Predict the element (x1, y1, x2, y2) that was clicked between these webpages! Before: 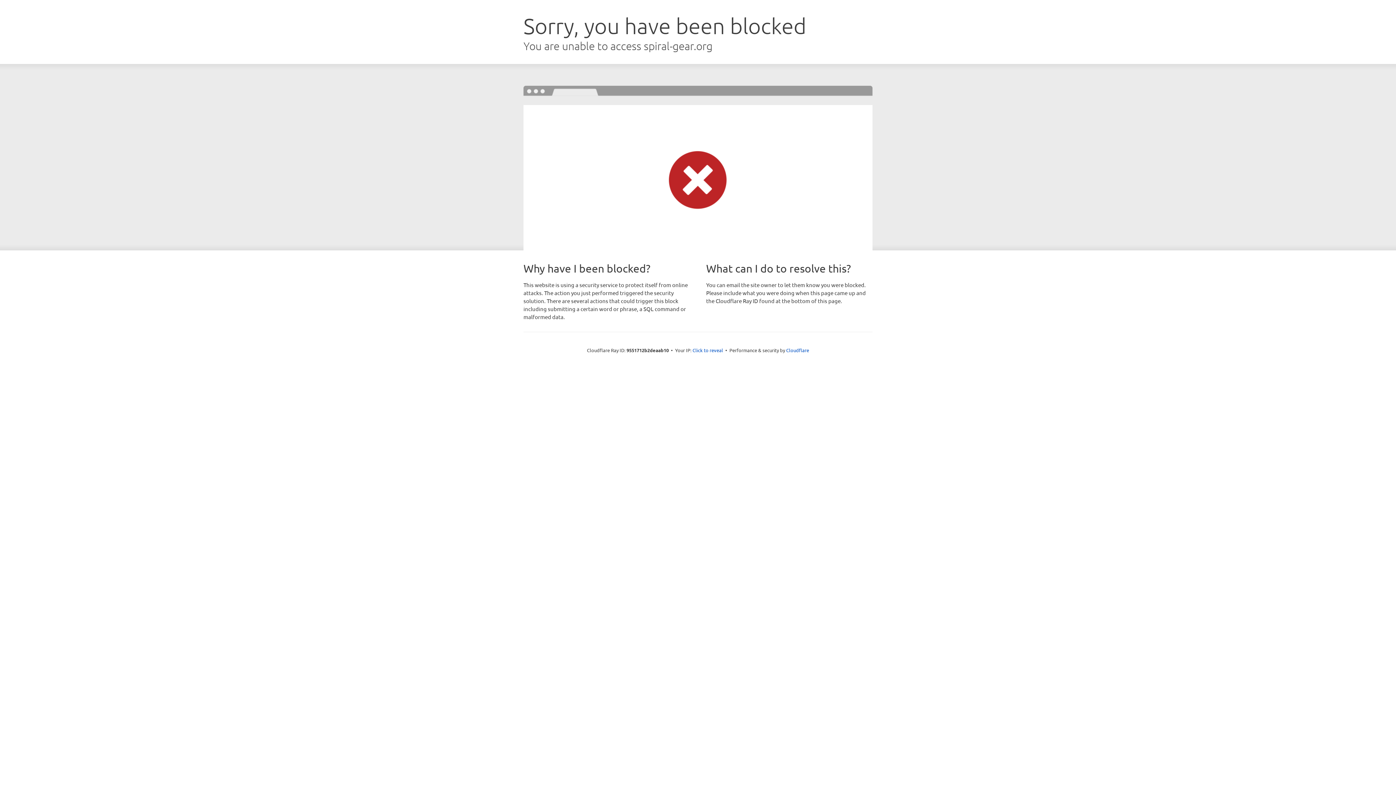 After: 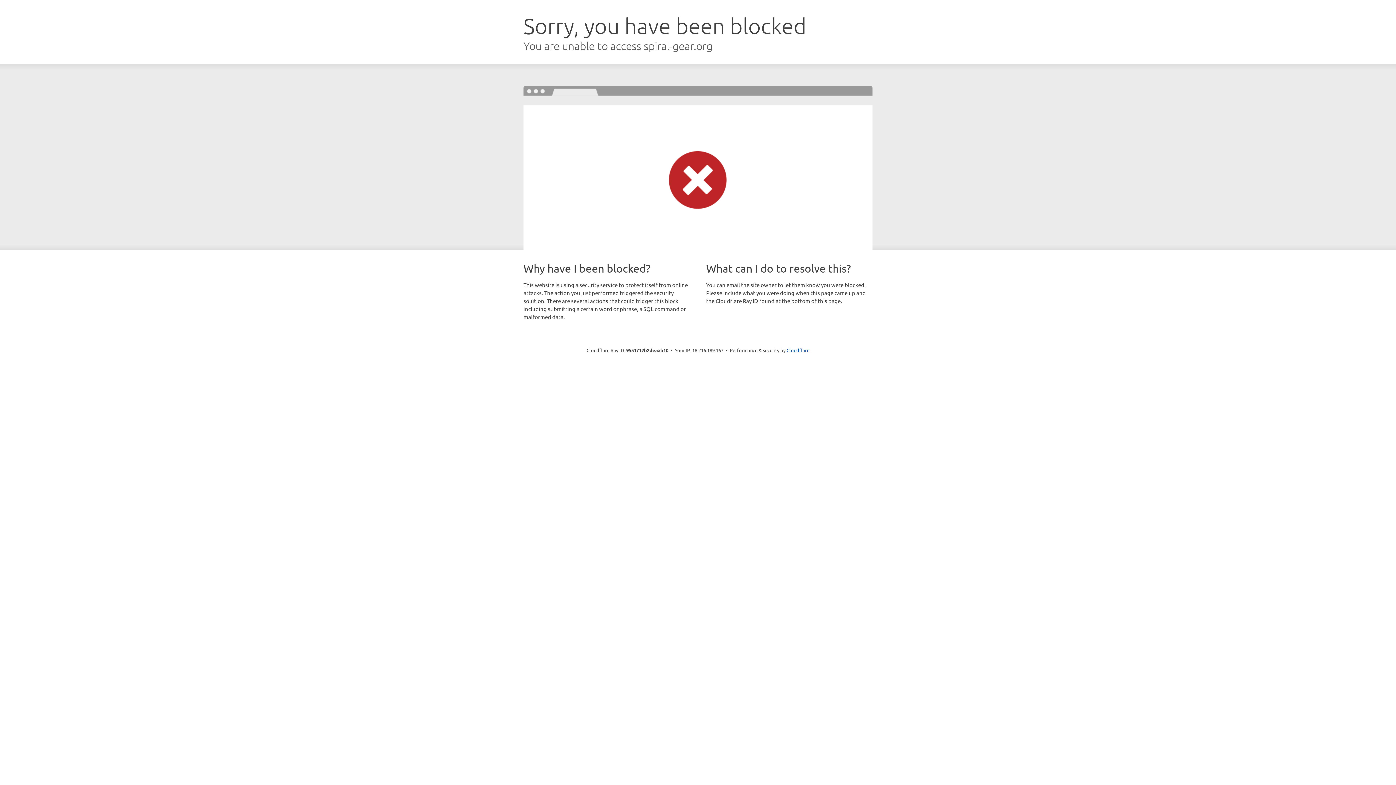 Action: bbox: (692, 346, 723, 353) label: Click to reveal